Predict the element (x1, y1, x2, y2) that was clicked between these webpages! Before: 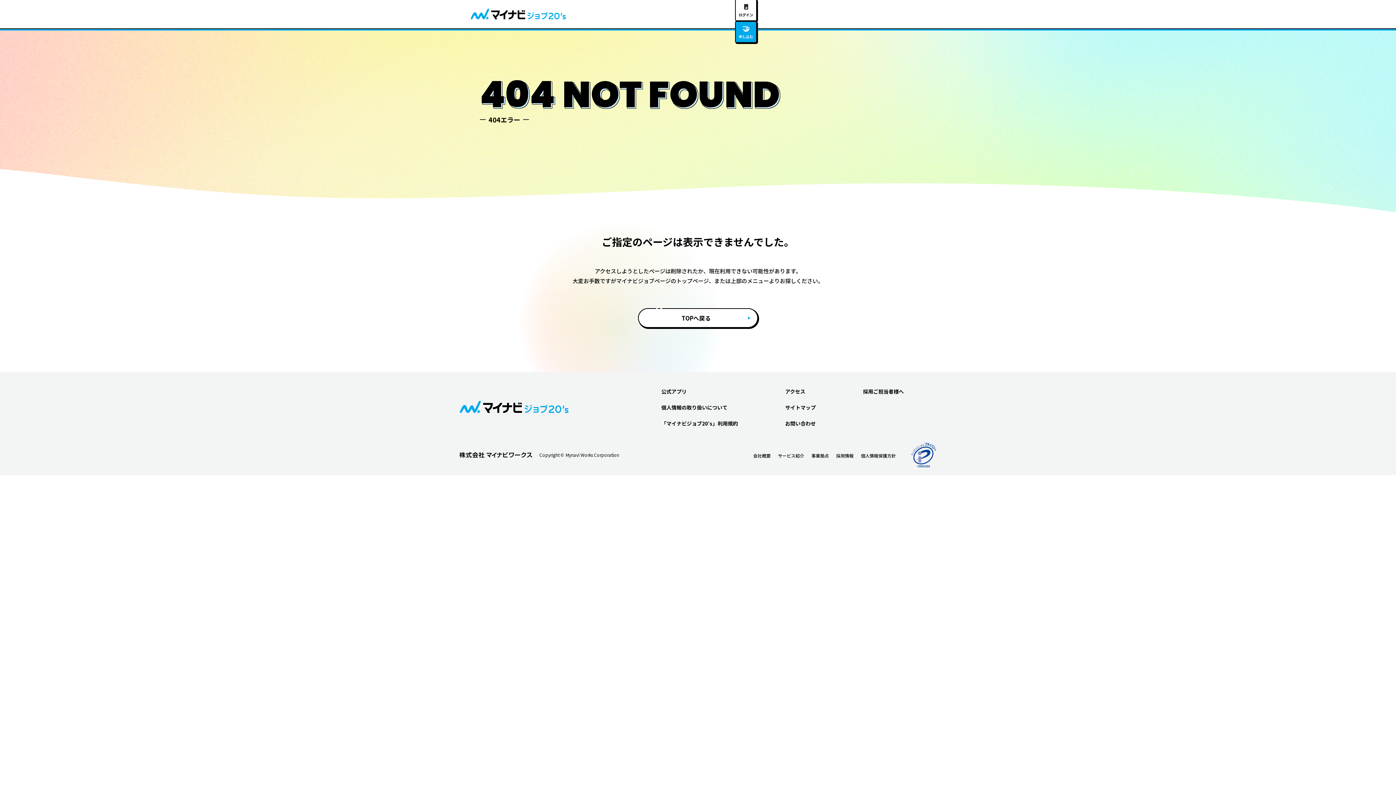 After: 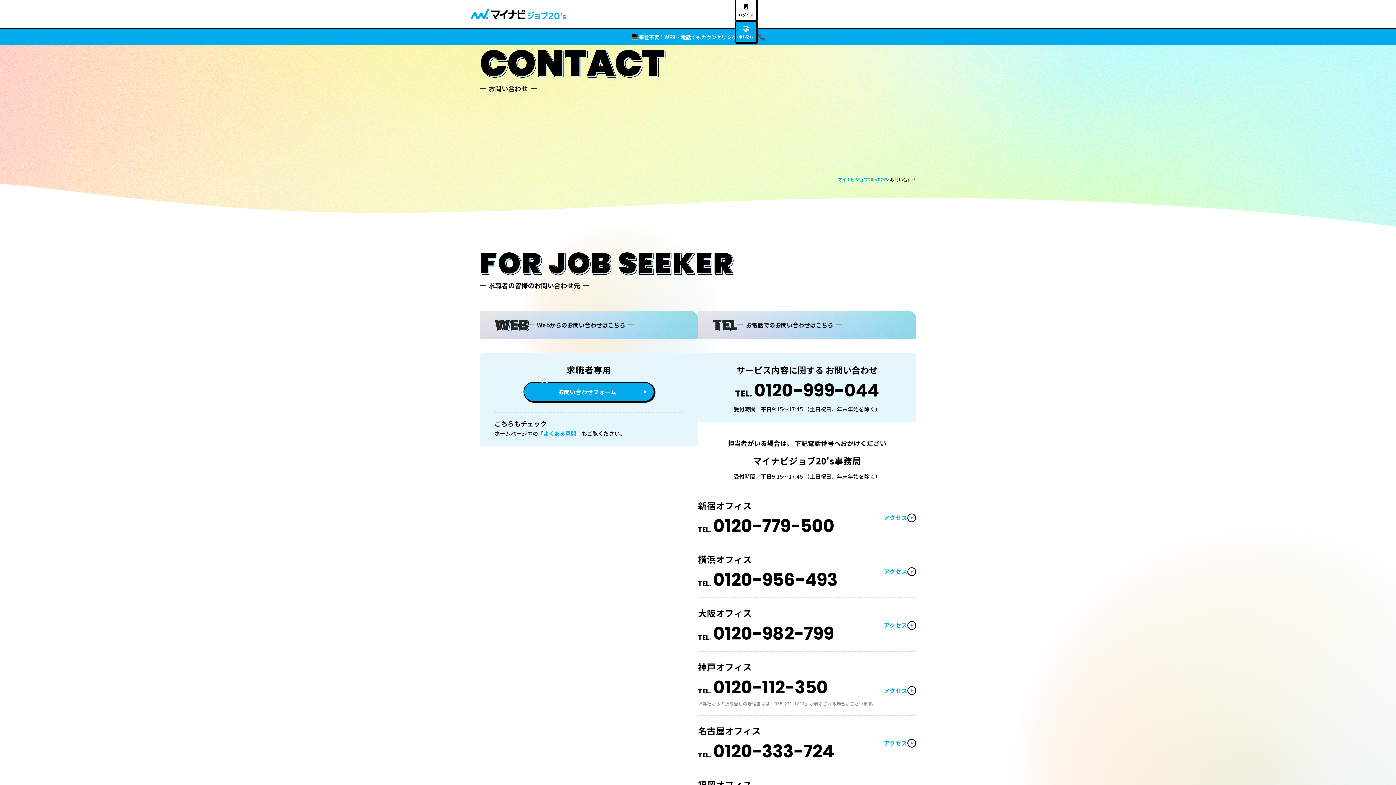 Action: label: お問い合わせ bbox: (785, 420, 816, 427)